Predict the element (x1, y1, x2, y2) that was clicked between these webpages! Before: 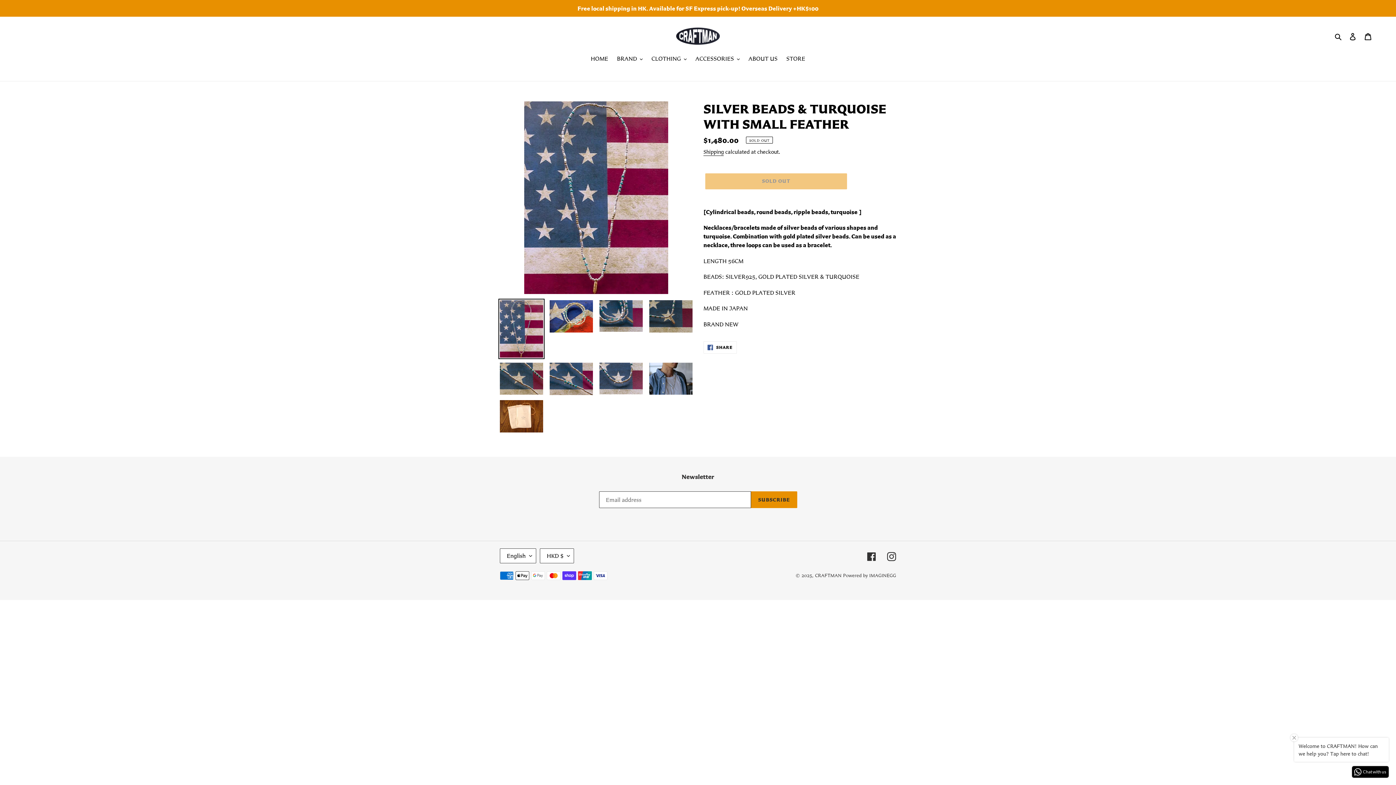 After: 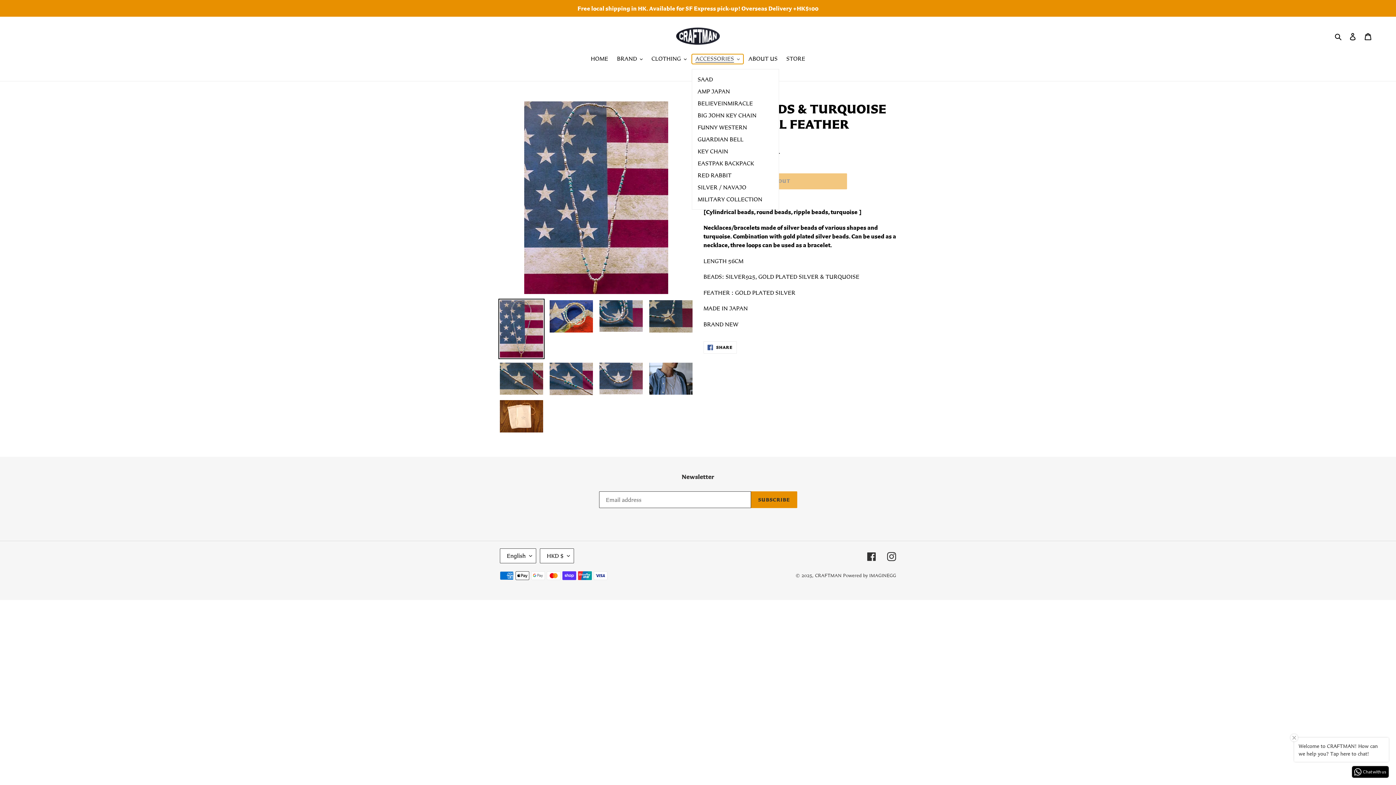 Action: bbox: (692, 54, 743, 63) label: ACCESSORIES